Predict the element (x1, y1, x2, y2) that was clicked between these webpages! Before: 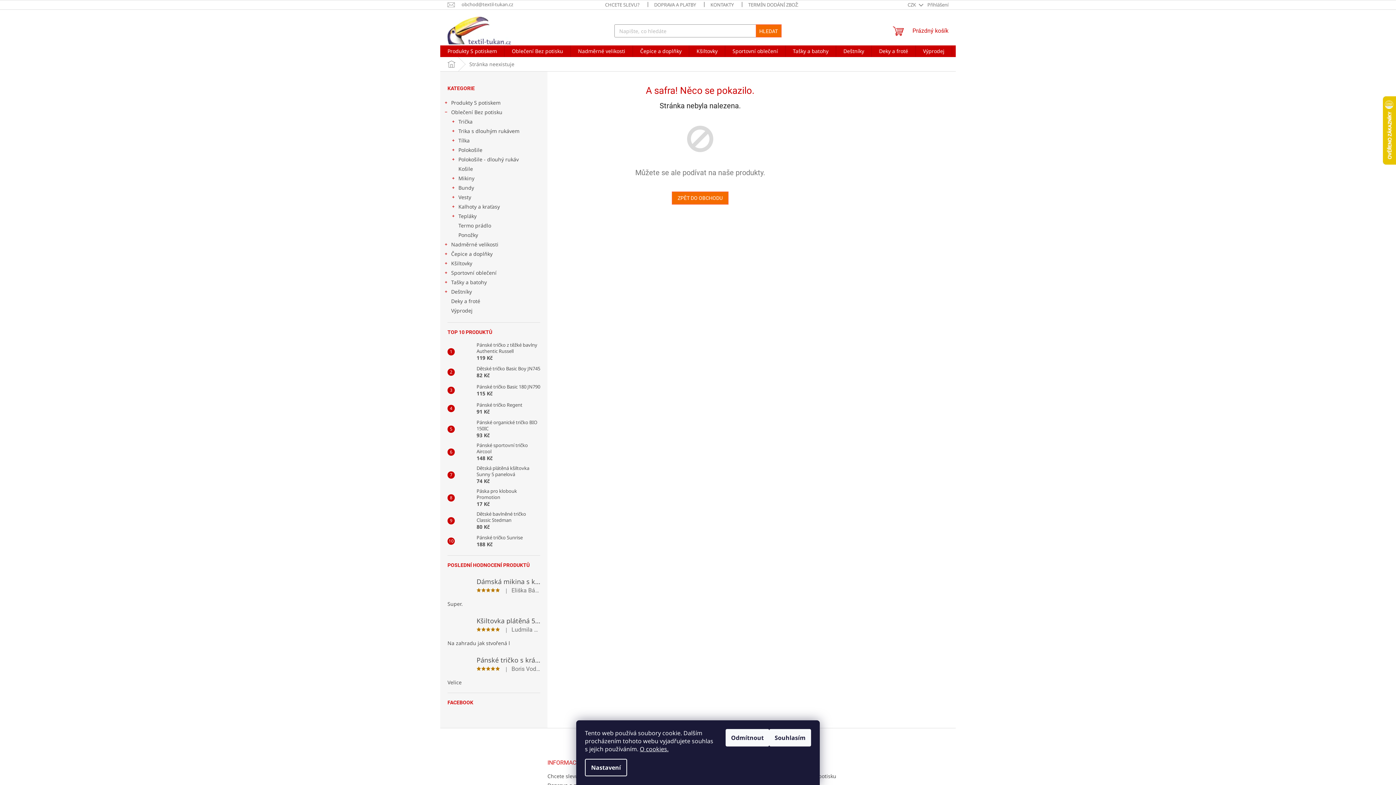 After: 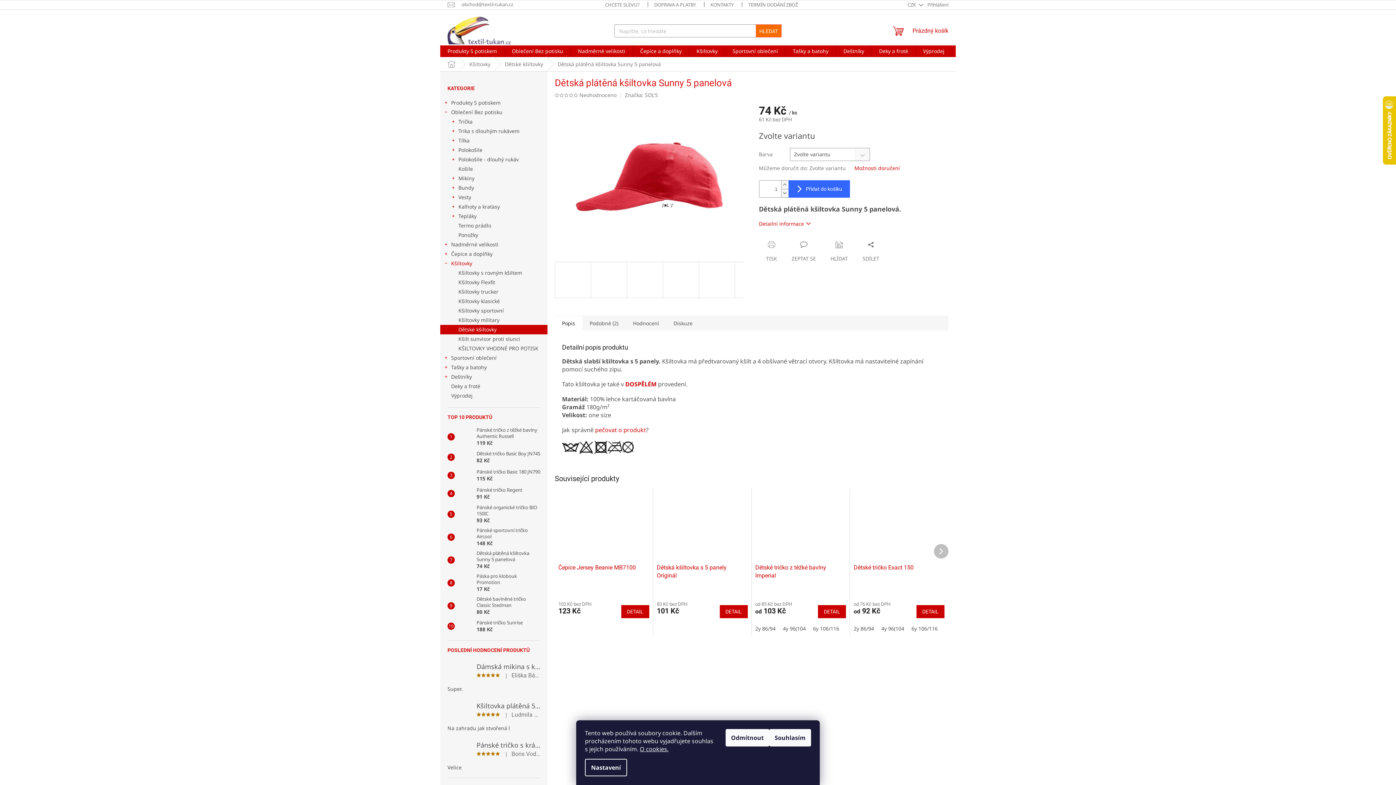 Action: bbox: (454, 467, 473, 482)